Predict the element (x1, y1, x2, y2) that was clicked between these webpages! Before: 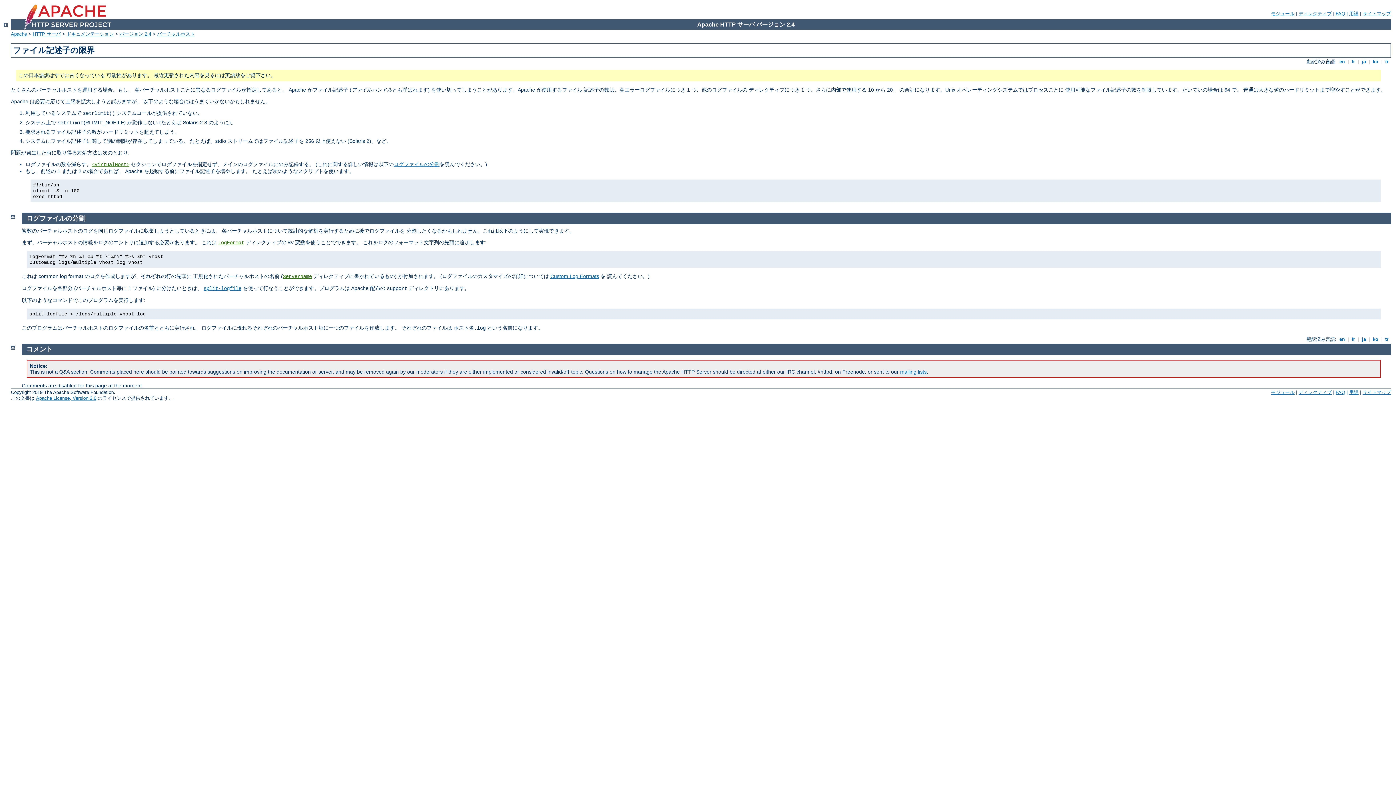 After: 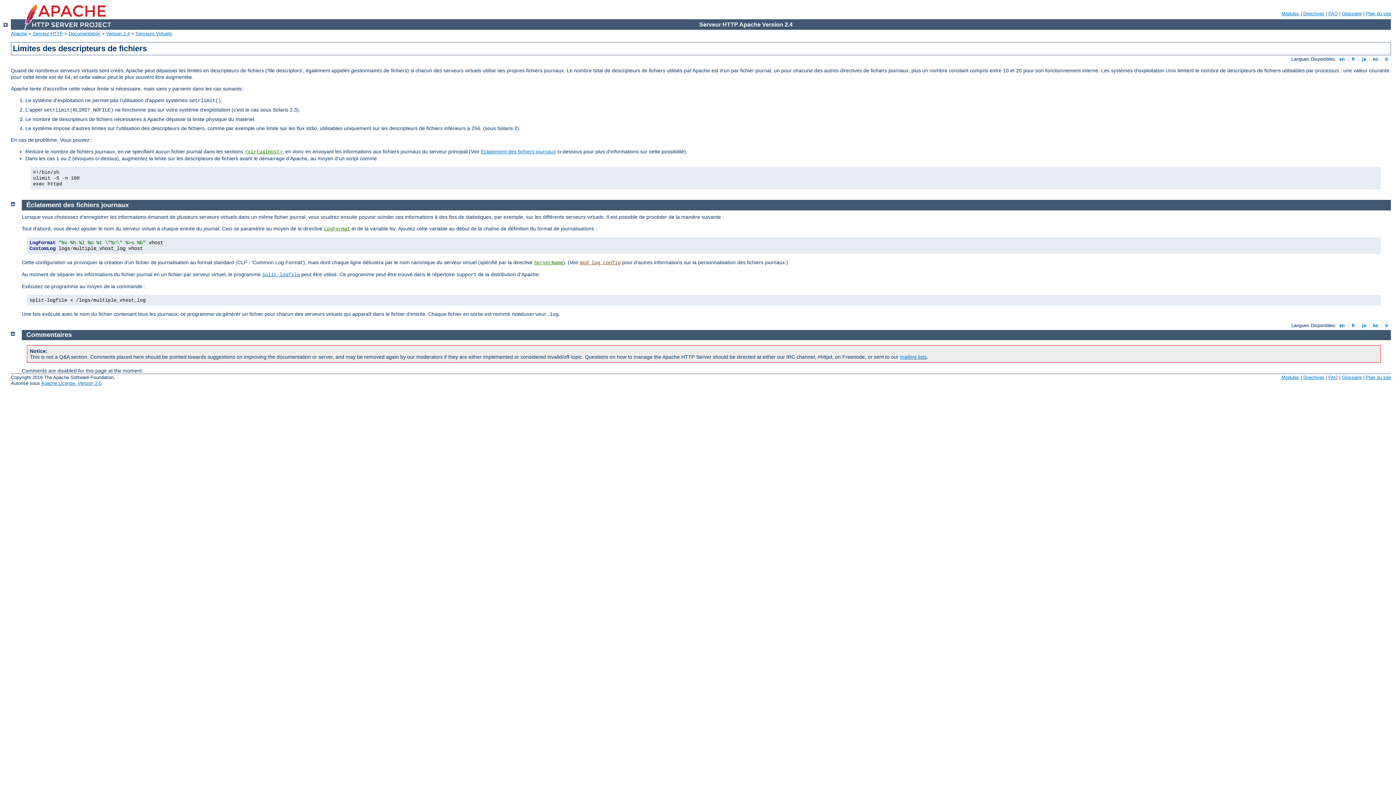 Action: bbox: (1350, 59, 1356, 64) label:  fr 